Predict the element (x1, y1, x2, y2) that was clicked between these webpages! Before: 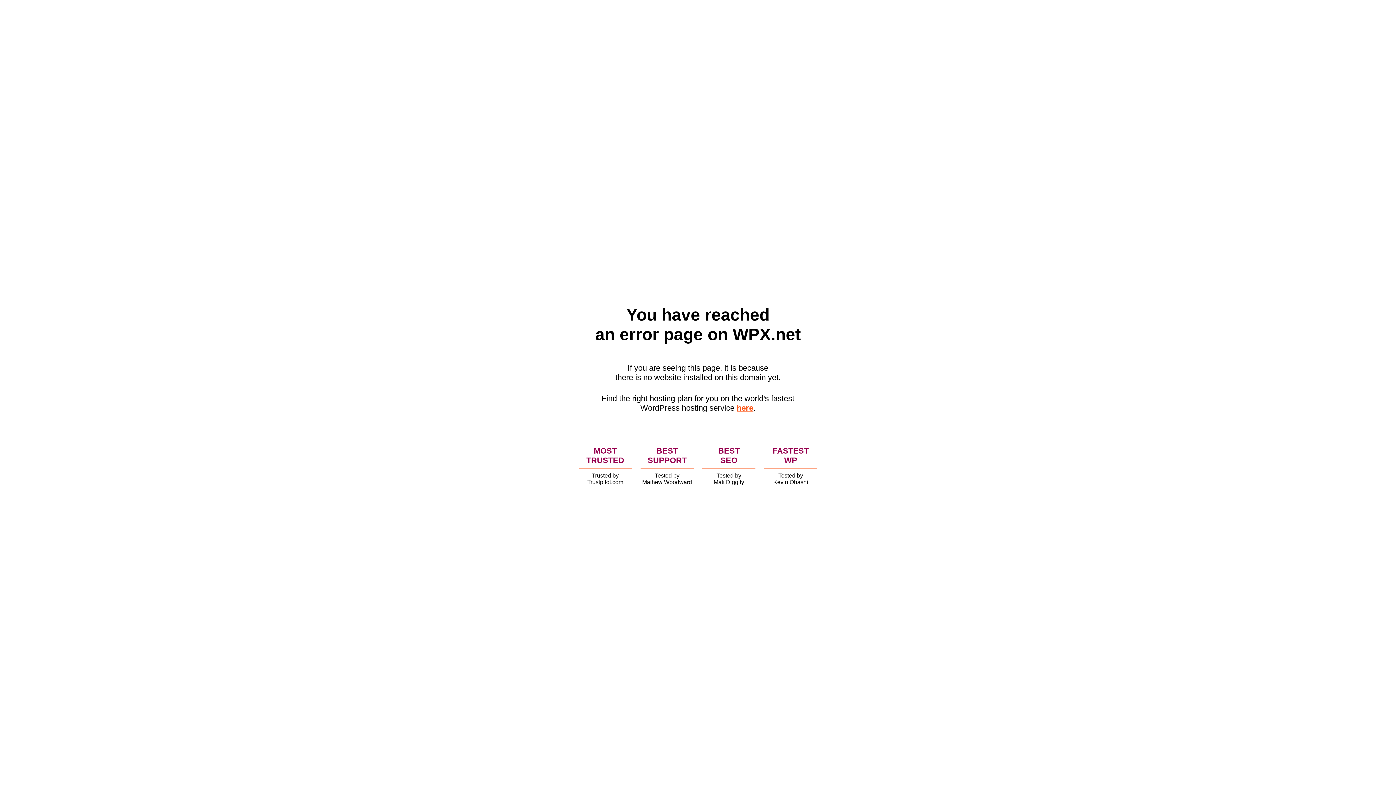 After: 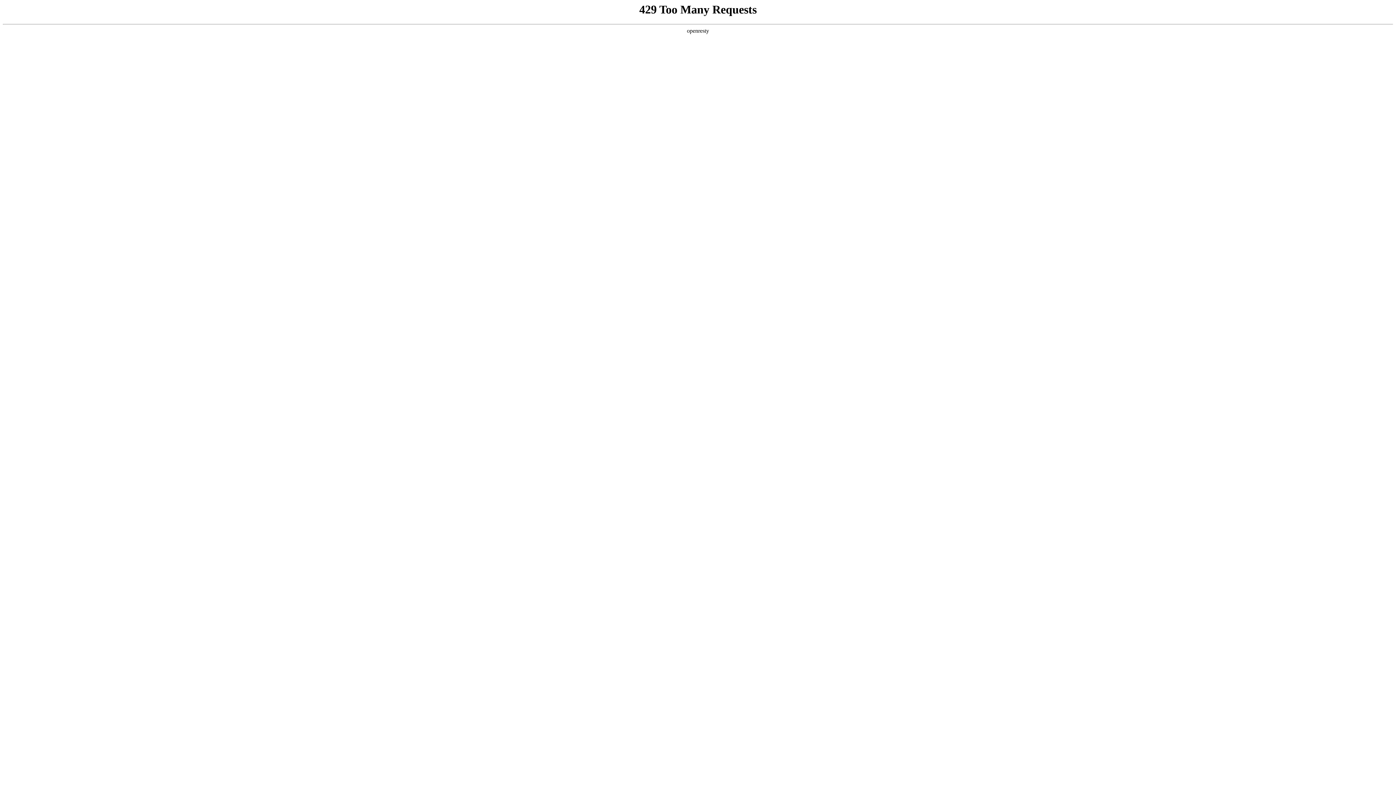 Action: bbox: (736, 403, 753, 412) label: here